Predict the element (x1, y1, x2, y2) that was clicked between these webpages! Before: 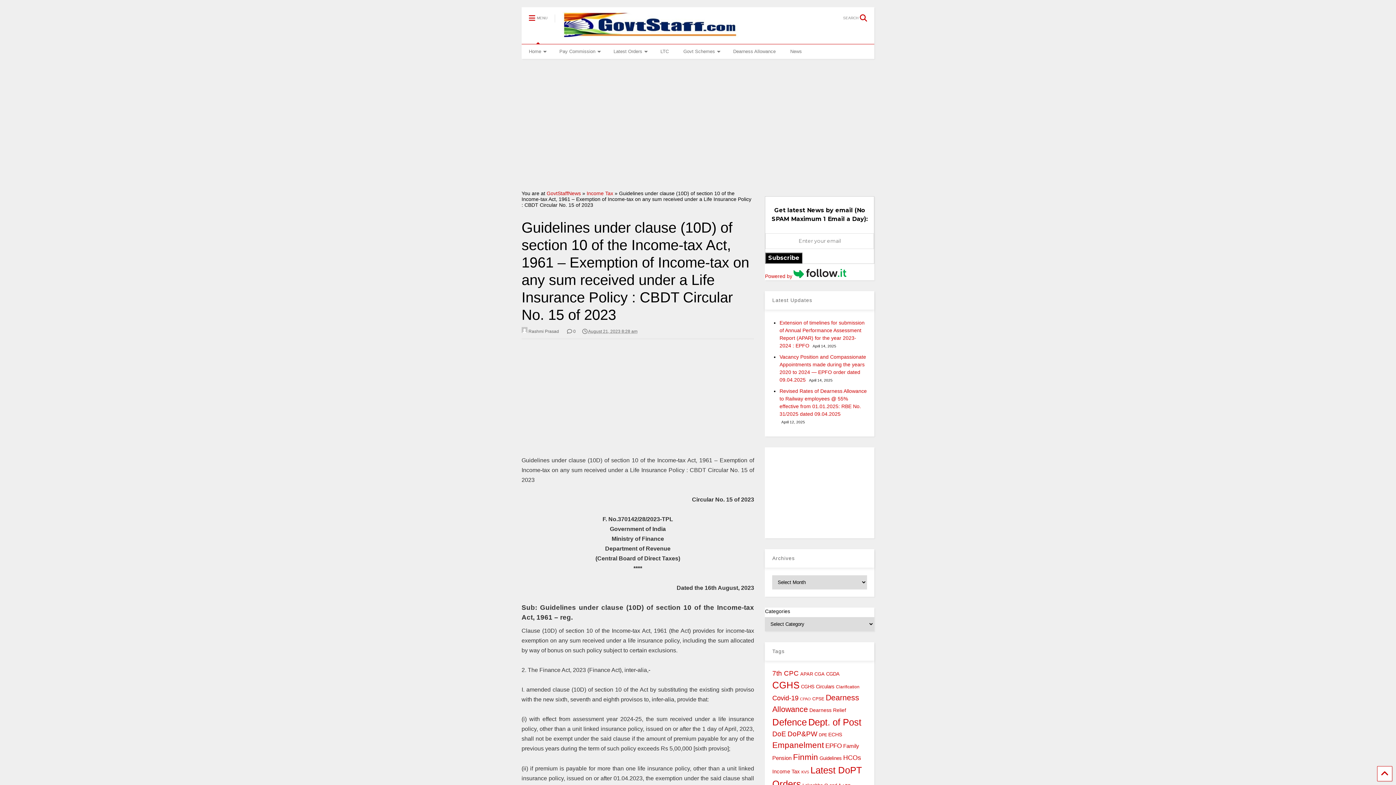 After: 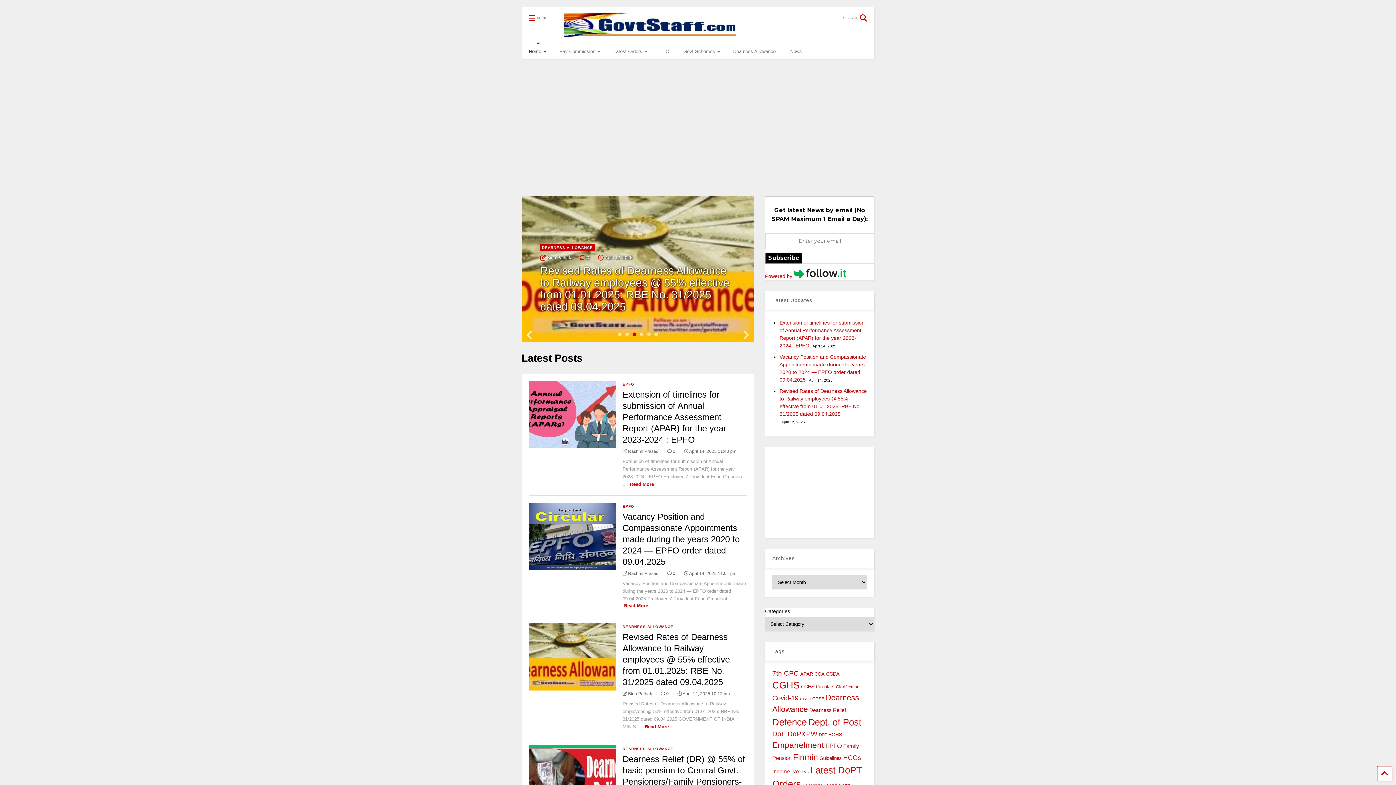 Action: label: Home bbox: (521, 44, 552, 58)